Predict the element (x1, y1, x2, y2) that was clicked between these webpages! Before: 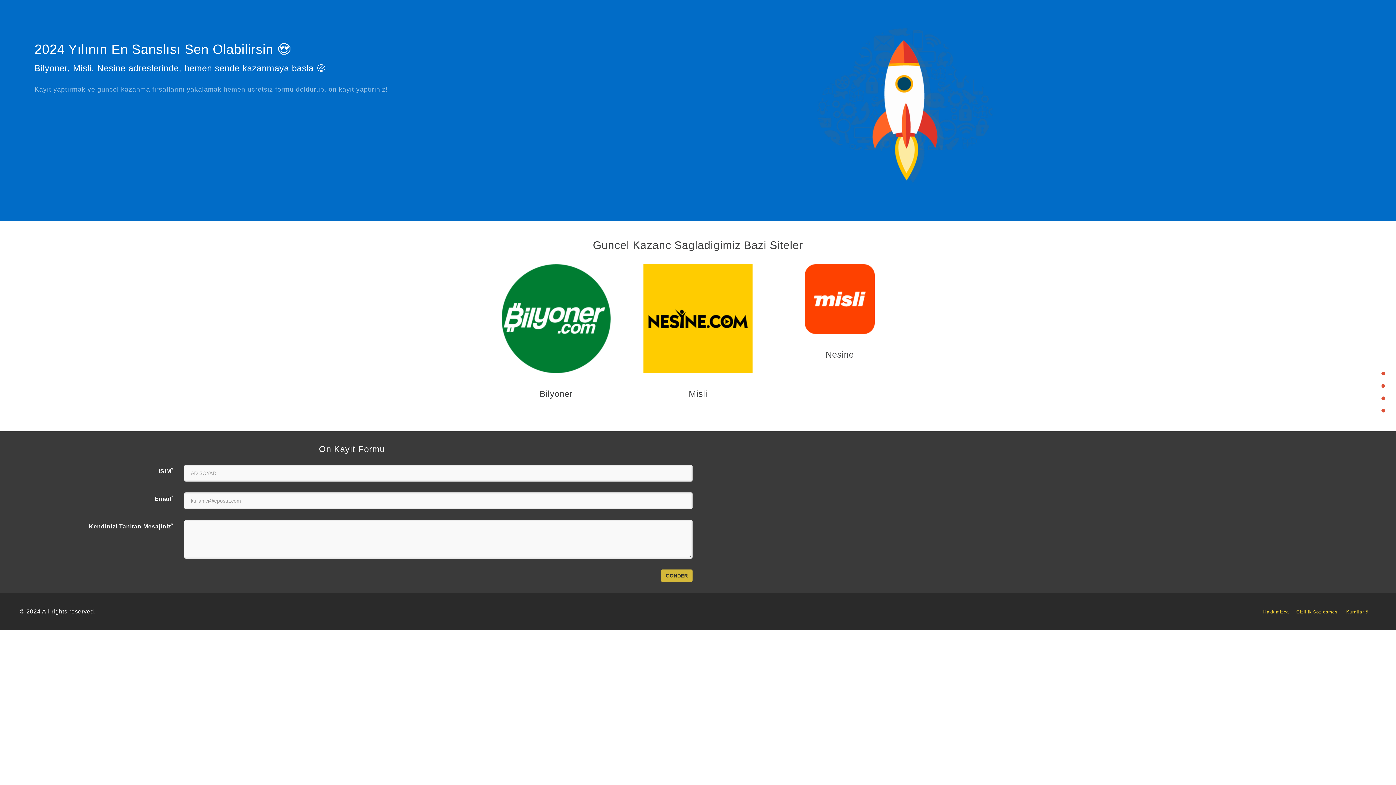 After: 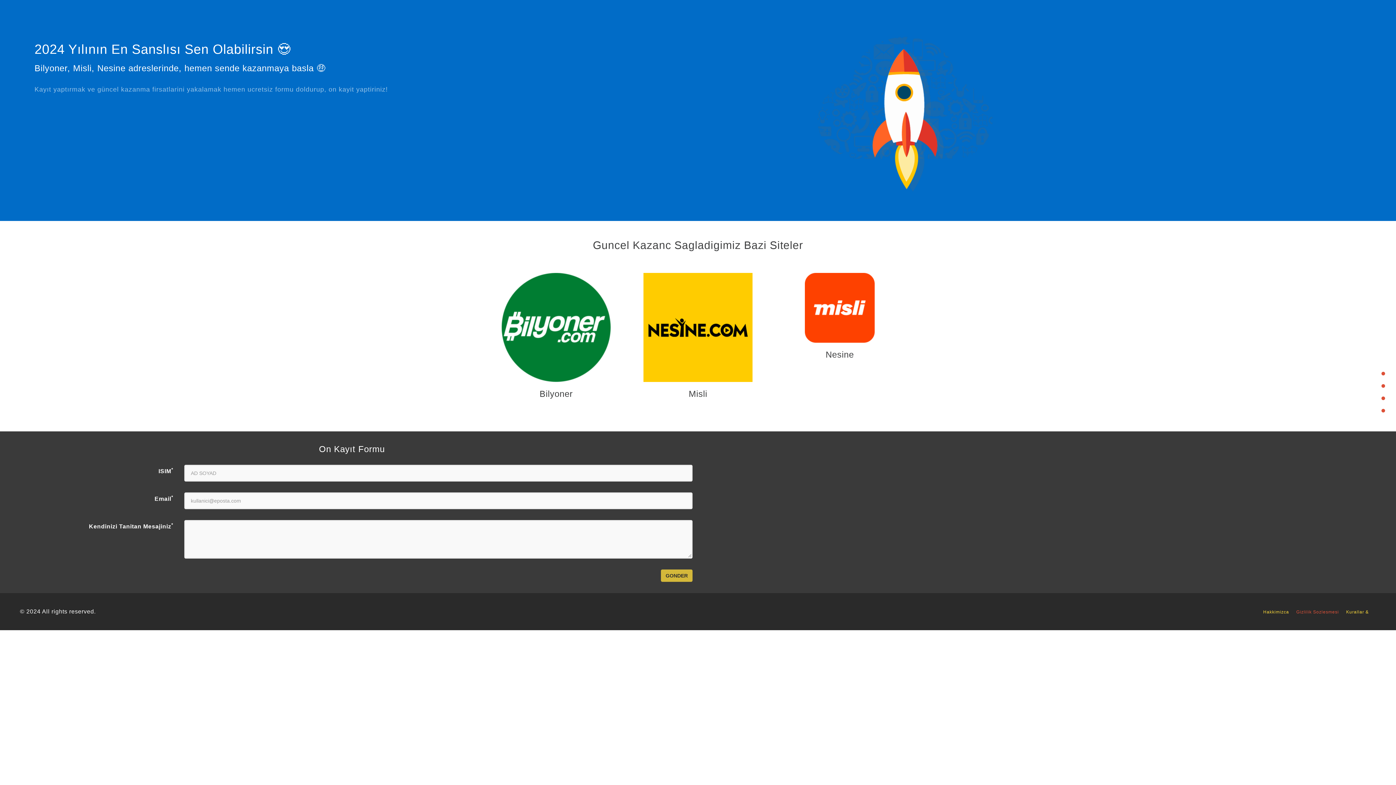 Action: label: Gizlilik Sozlesmesi bbox: (1296, 609, 1346, 614)